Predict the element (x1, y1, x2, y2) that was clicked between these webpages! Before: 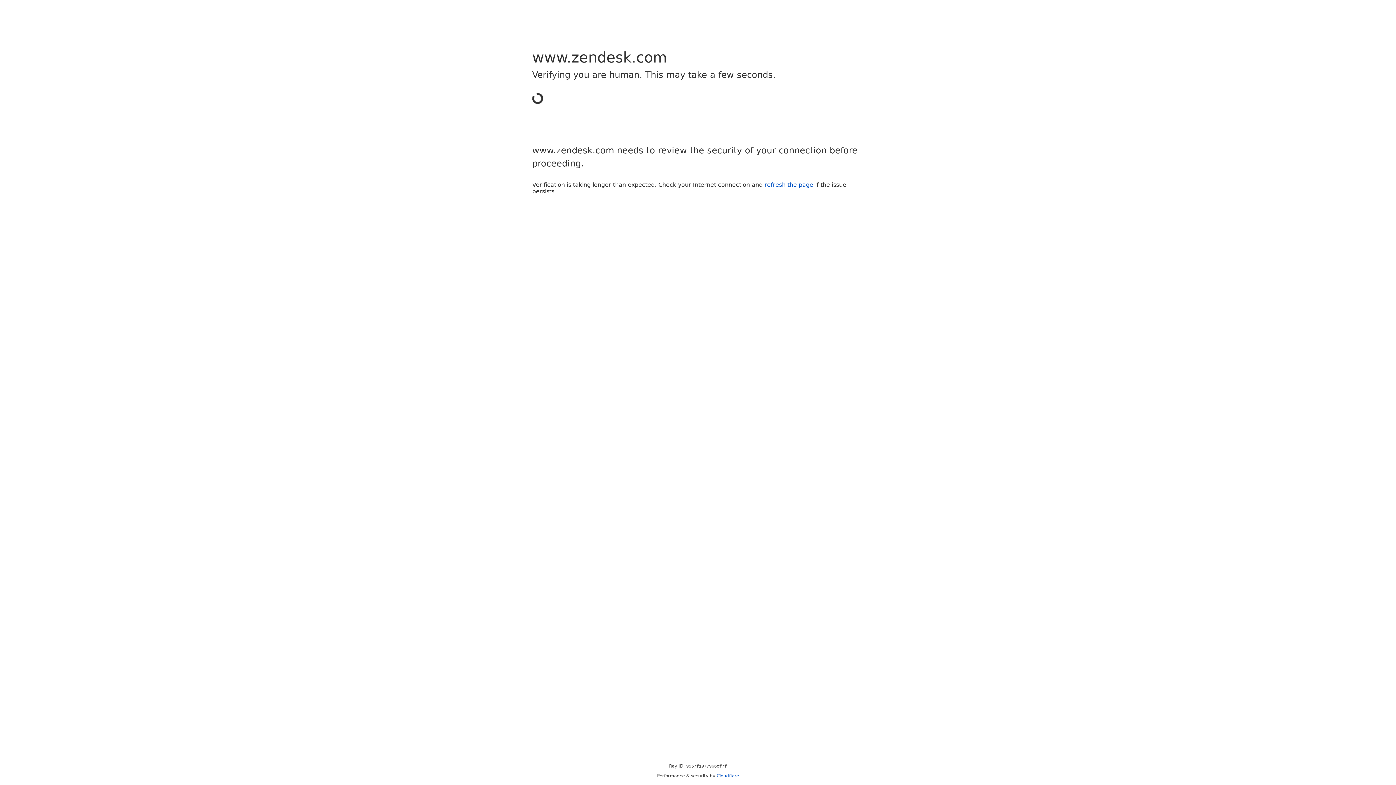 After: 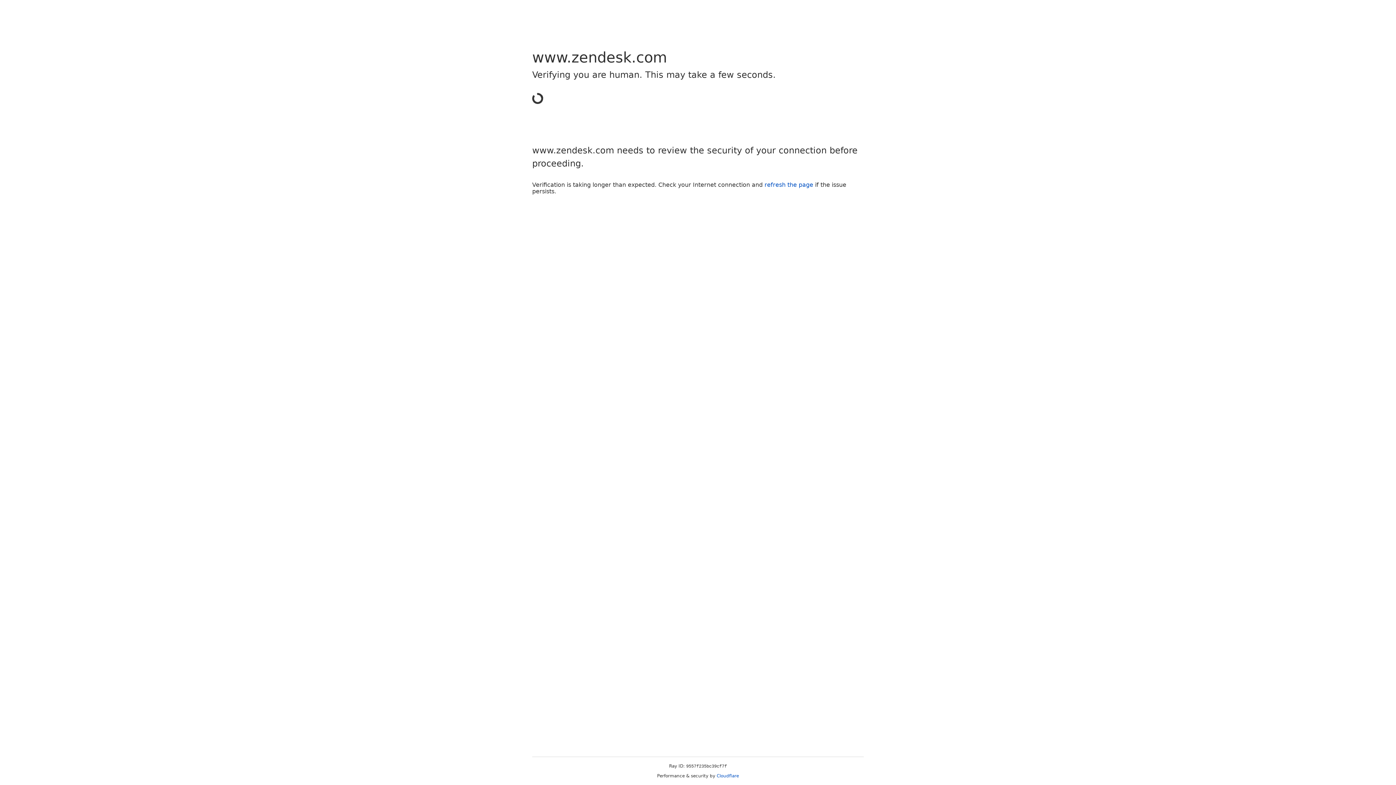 Action: bbox: (716, 773, 739, 778) label: Cloudflare